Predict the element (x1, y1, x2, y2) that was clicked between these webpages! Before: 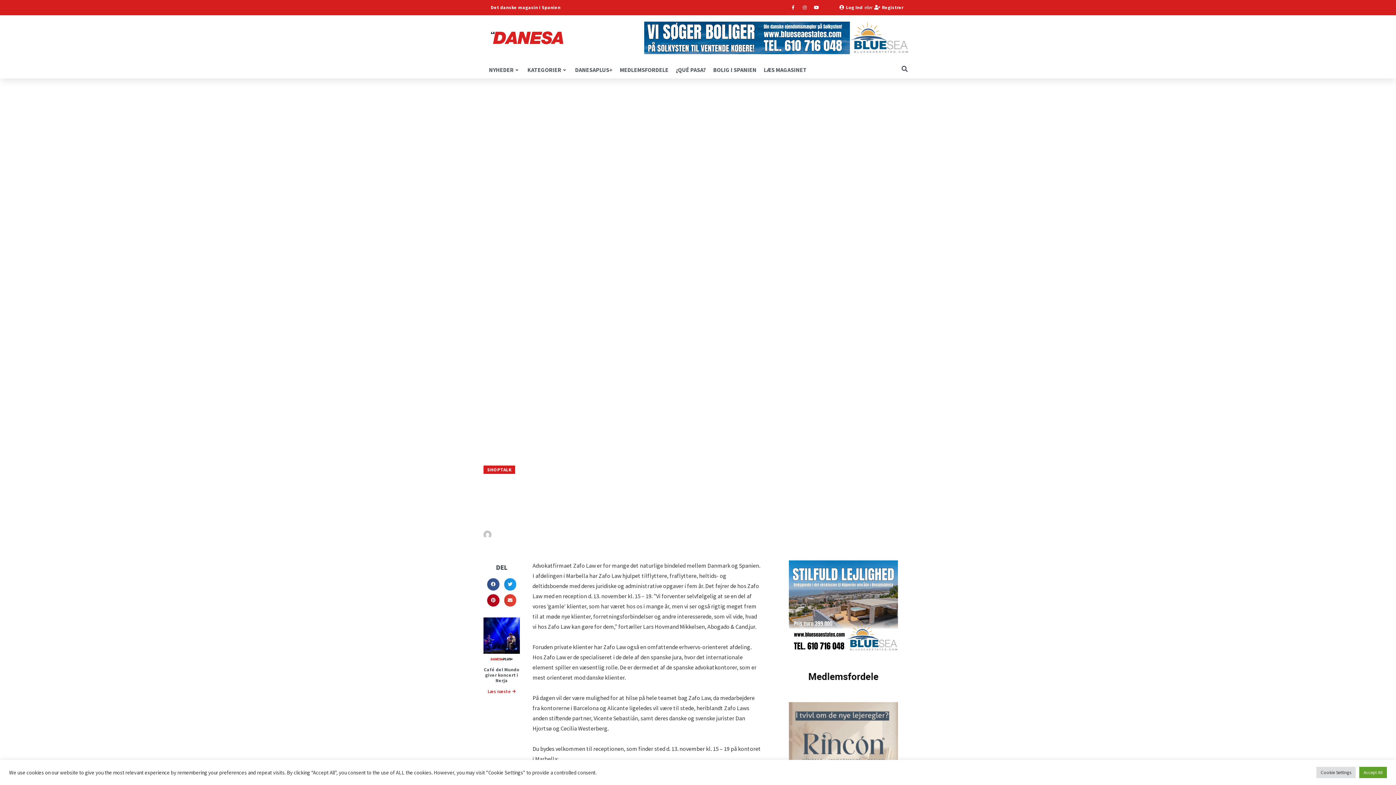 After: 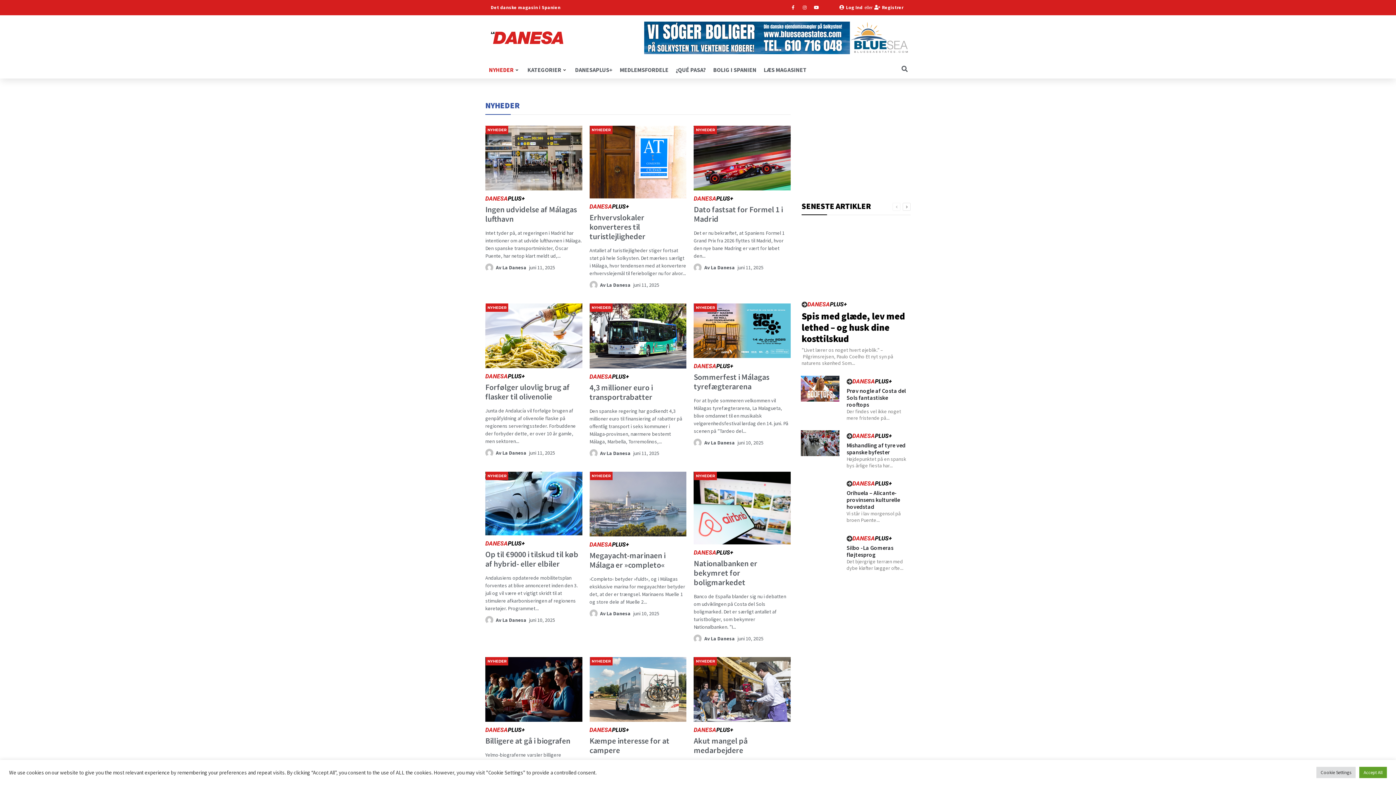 Action: bbox: (489, 66, 513, 73) label: NYHEDER